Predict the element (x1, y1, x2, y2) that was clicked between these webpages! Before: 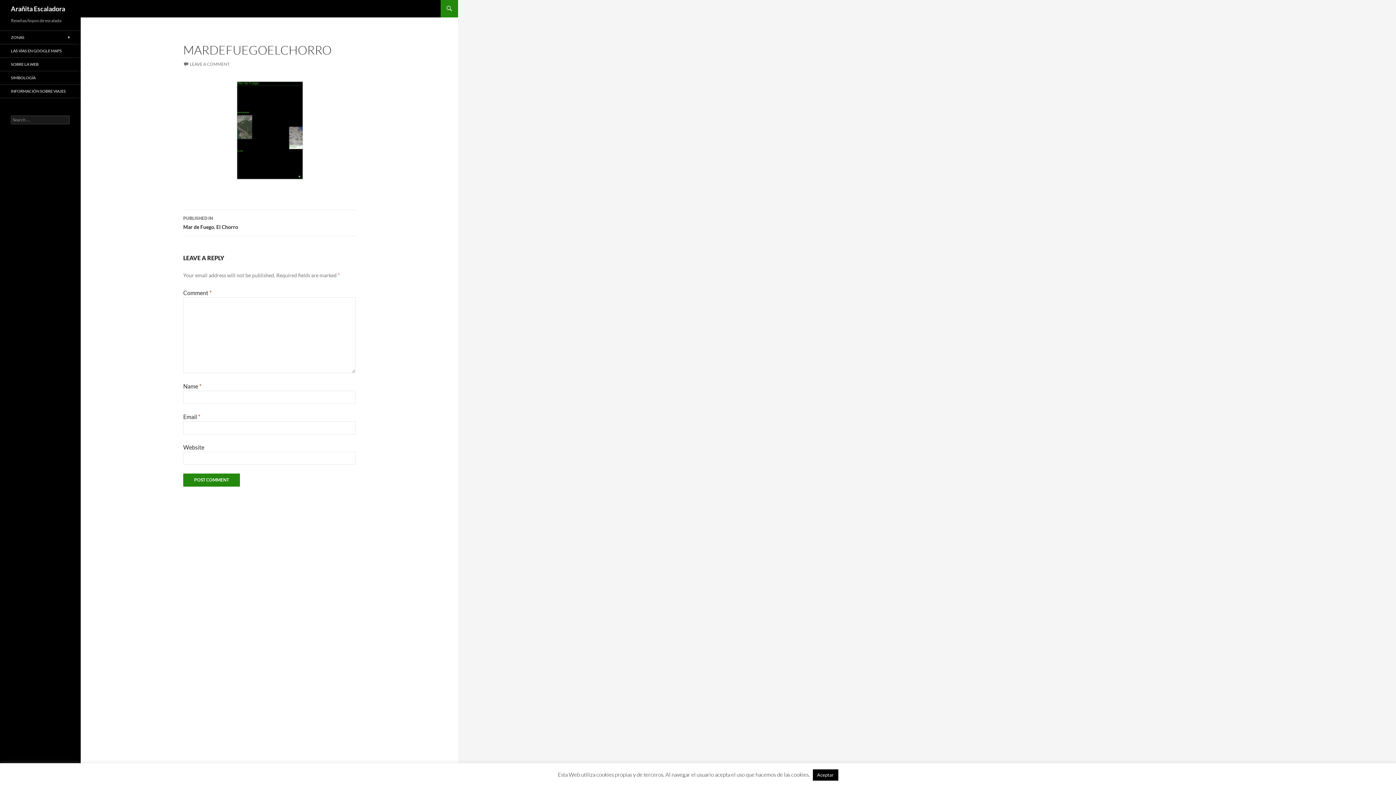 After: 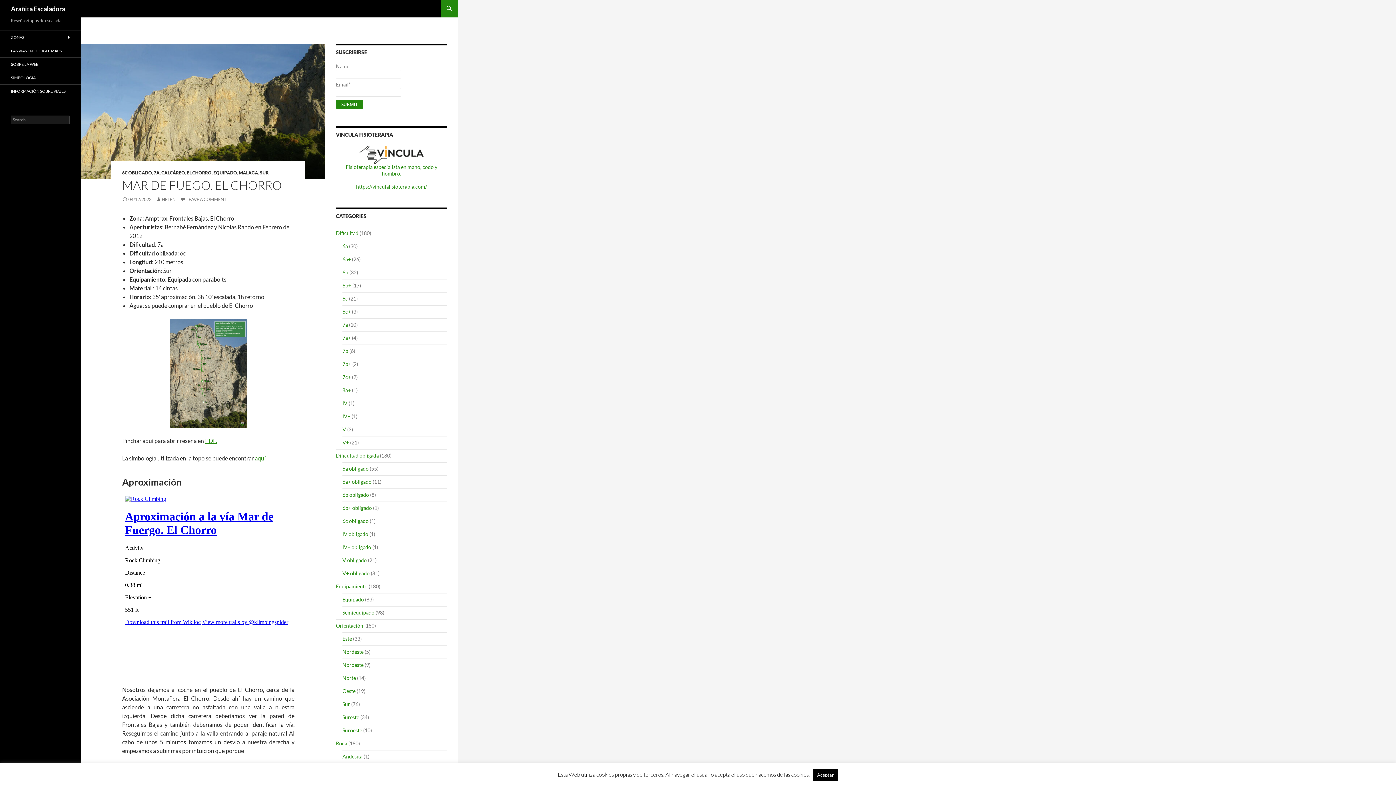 Action: bbox: (183, 210, 355, 236) label: PUBLISHED IN
Mar de Fuego. El Chorro